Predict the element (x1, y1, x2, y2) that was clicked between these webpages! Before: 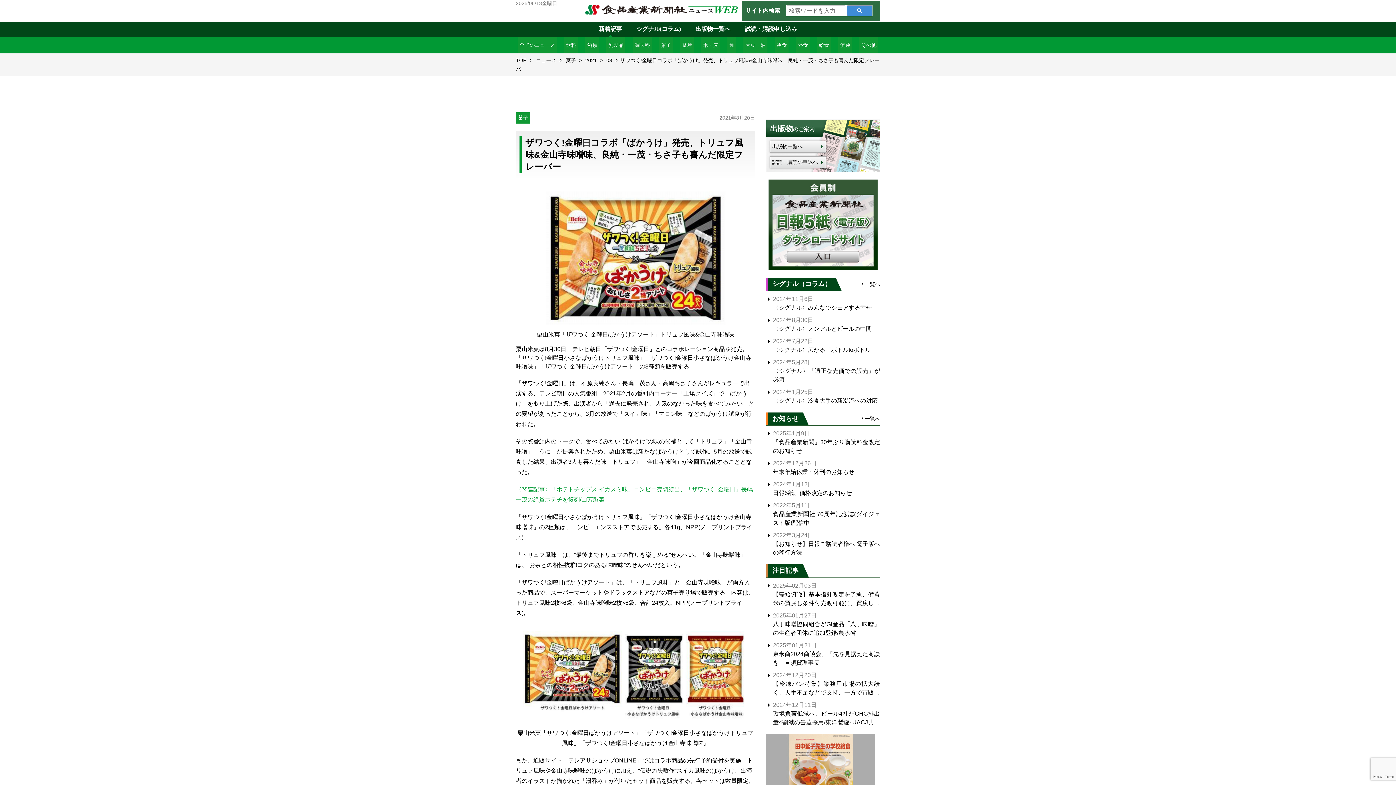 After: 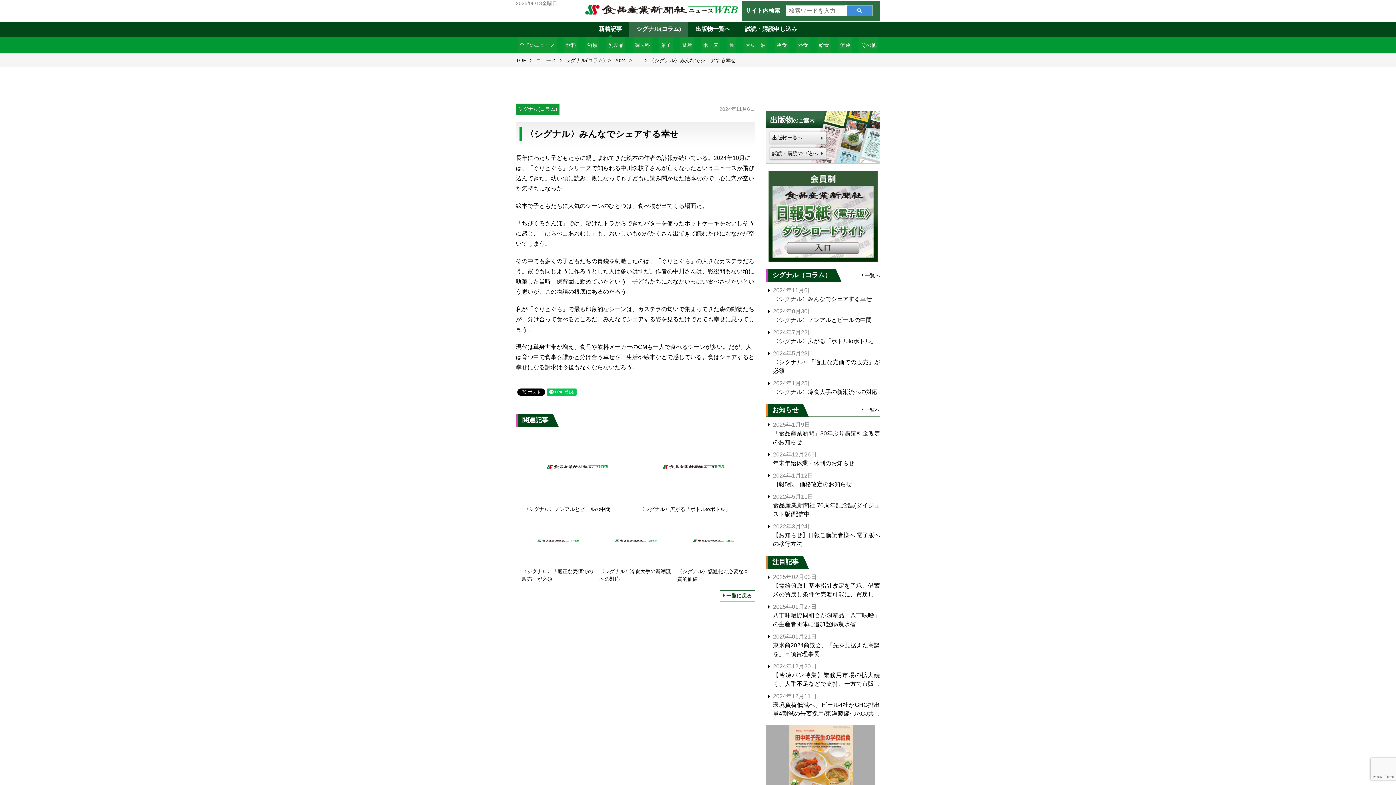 Action: bbox: (766, 294, 880, 312) label: 2024年11月6日
〈シグナル〉みんなでシェアする幸せ